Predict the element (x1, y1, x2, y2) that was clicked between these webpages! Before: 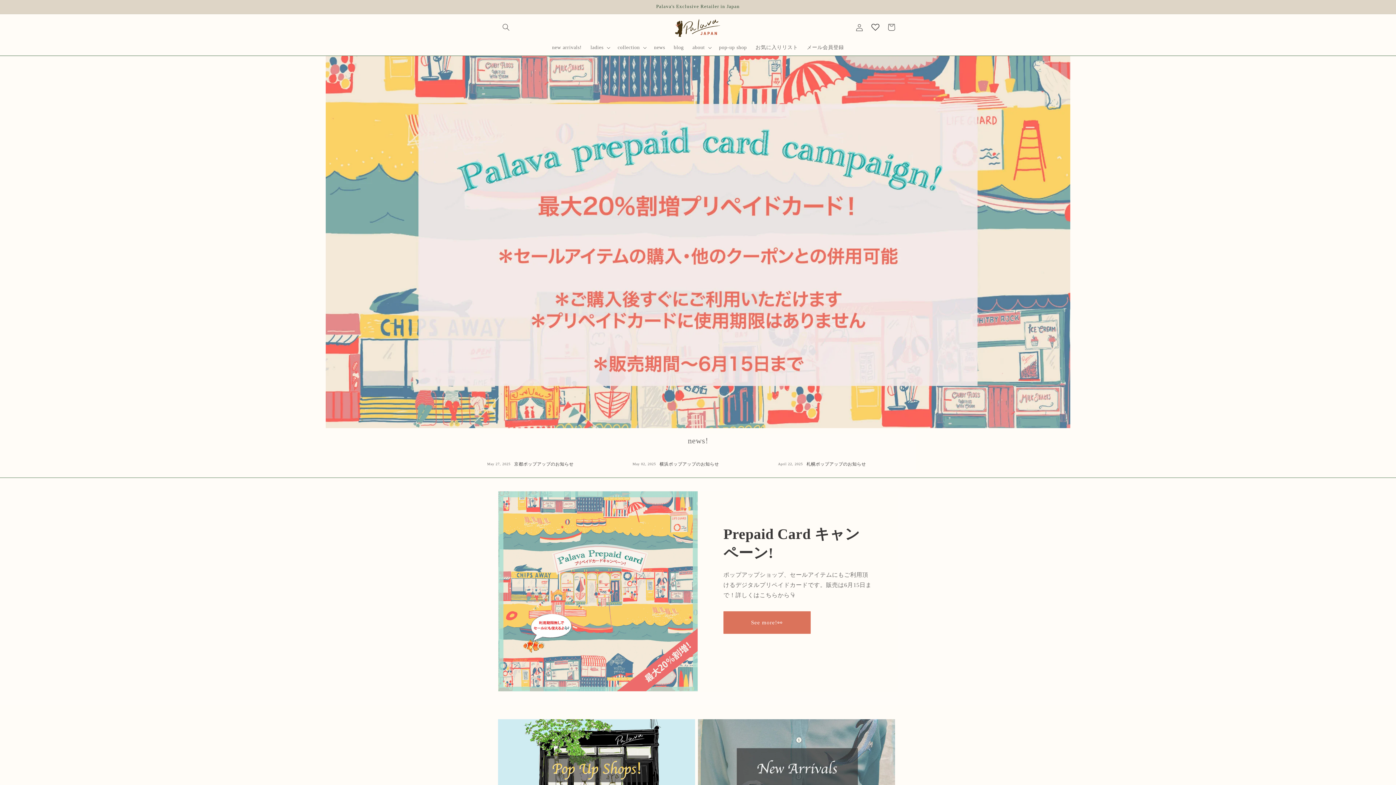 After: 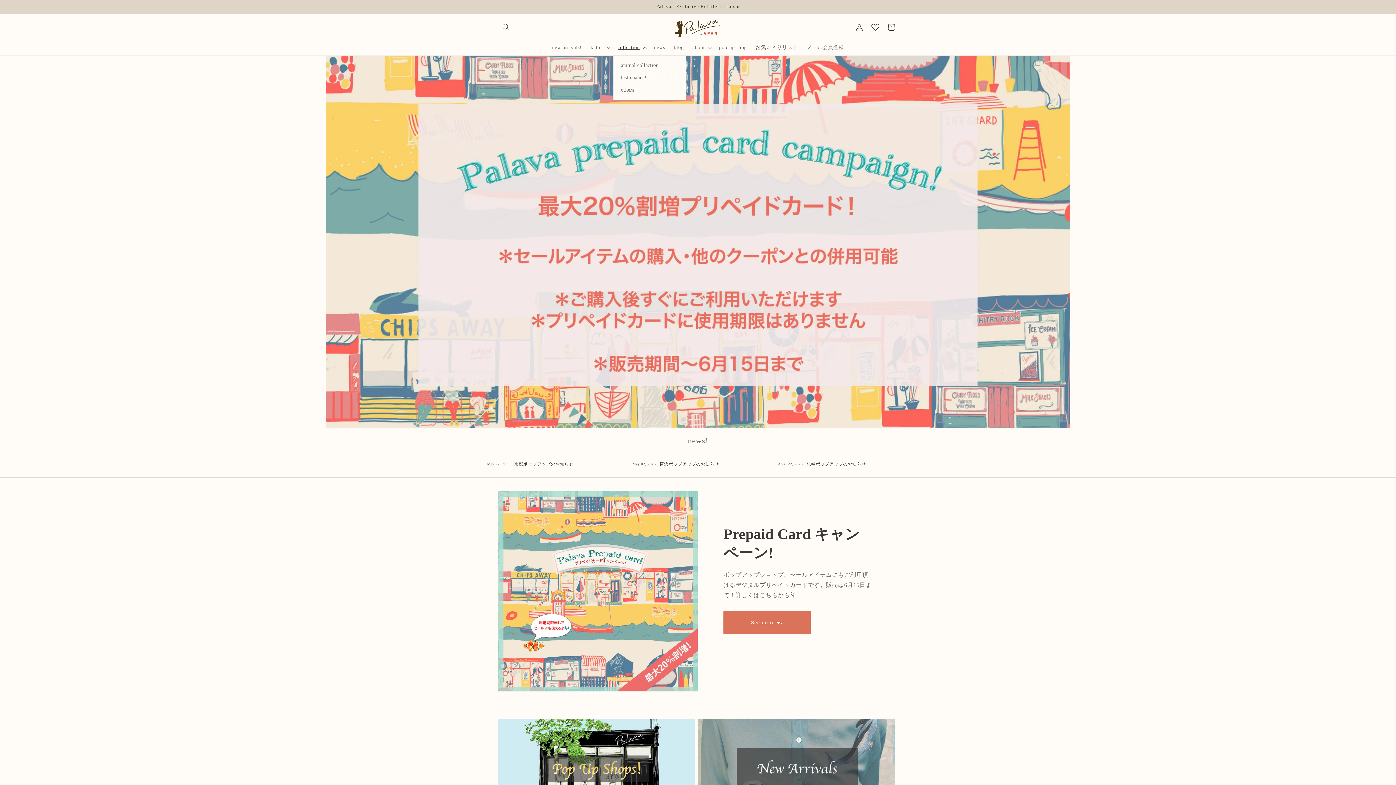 Action: label: collection bbox: (613, 40, 649, 55)